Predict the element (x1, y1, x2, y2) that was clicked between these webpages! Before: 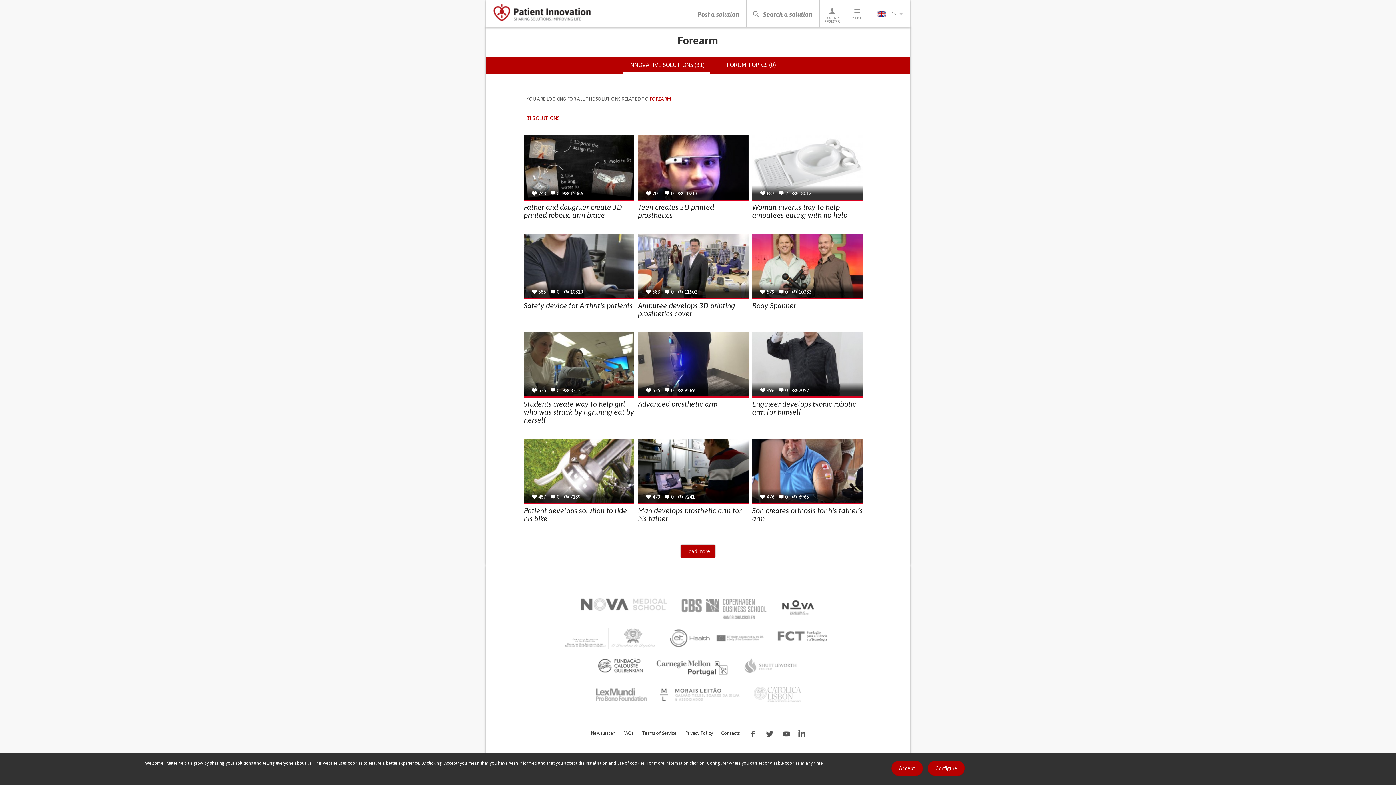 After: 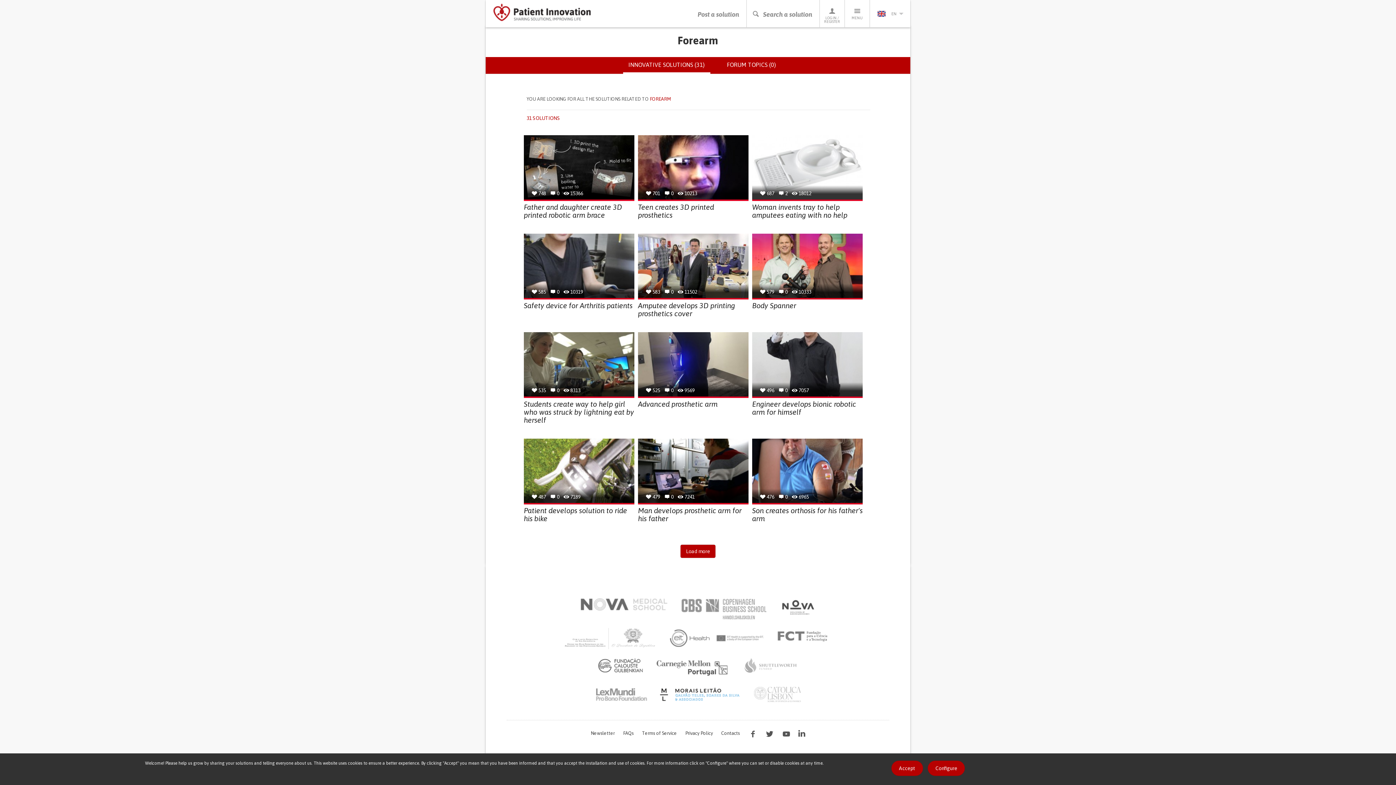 Action: bbox: (659, 685, 741, 704)